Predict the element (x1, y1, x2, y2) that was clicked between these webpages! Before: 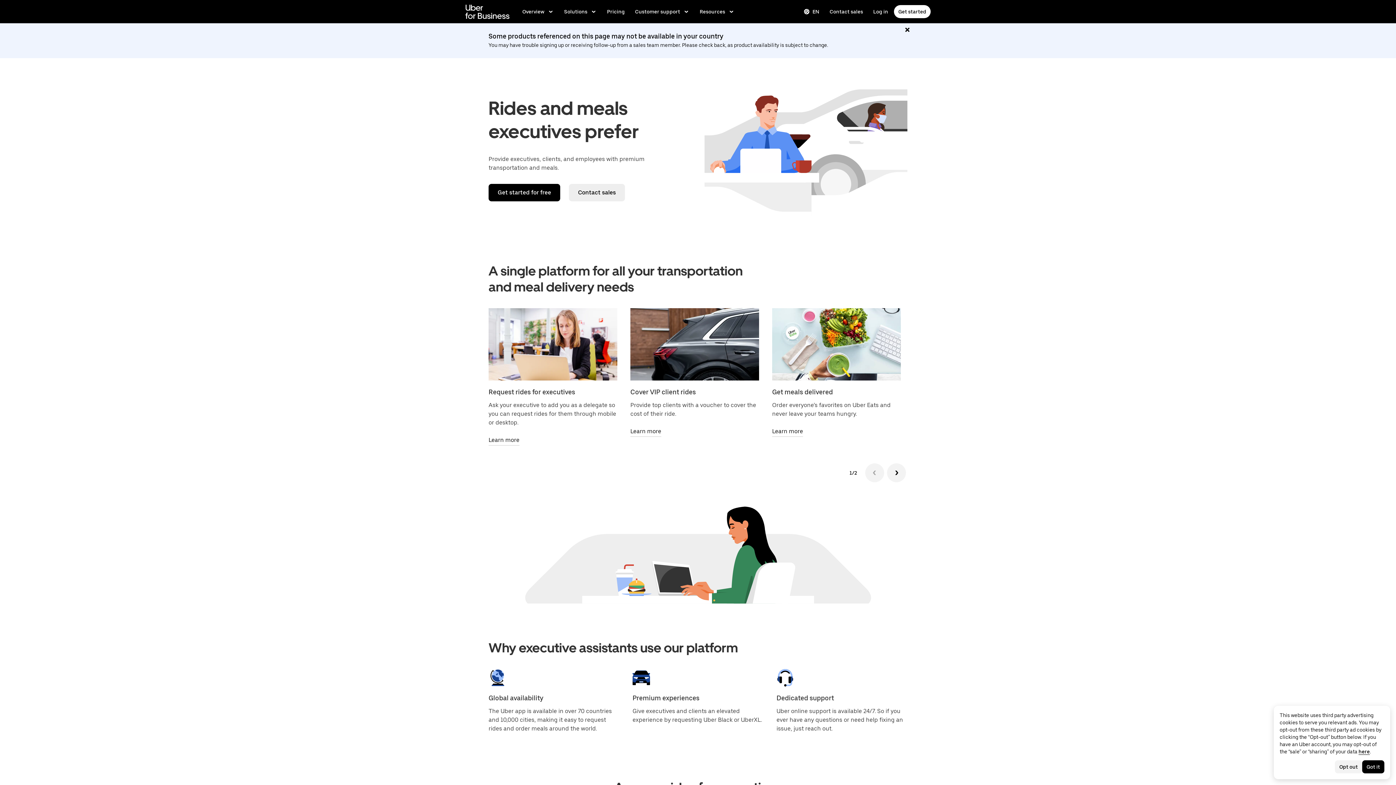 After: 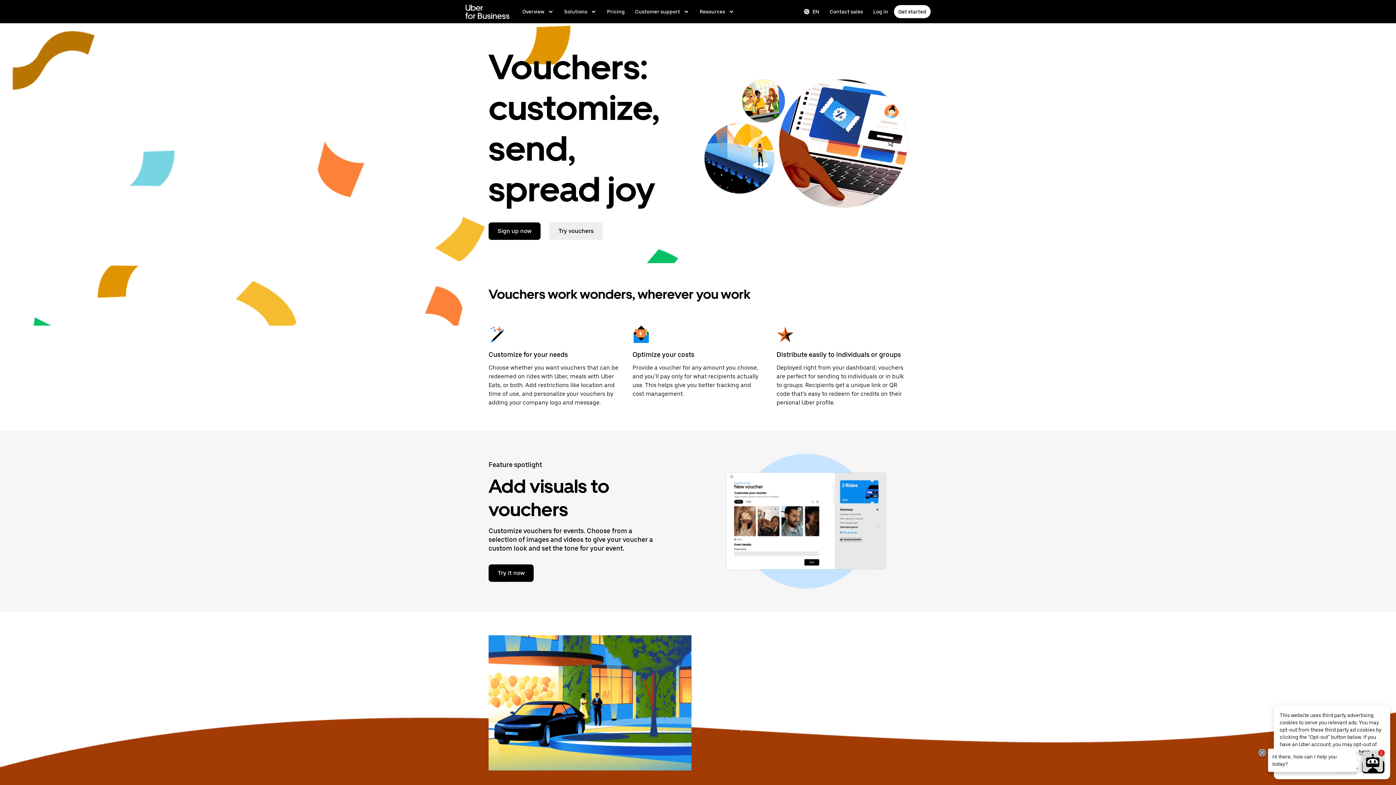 Action: label: Learn how Vouchers works bbox: (630, 425, 661, 437)